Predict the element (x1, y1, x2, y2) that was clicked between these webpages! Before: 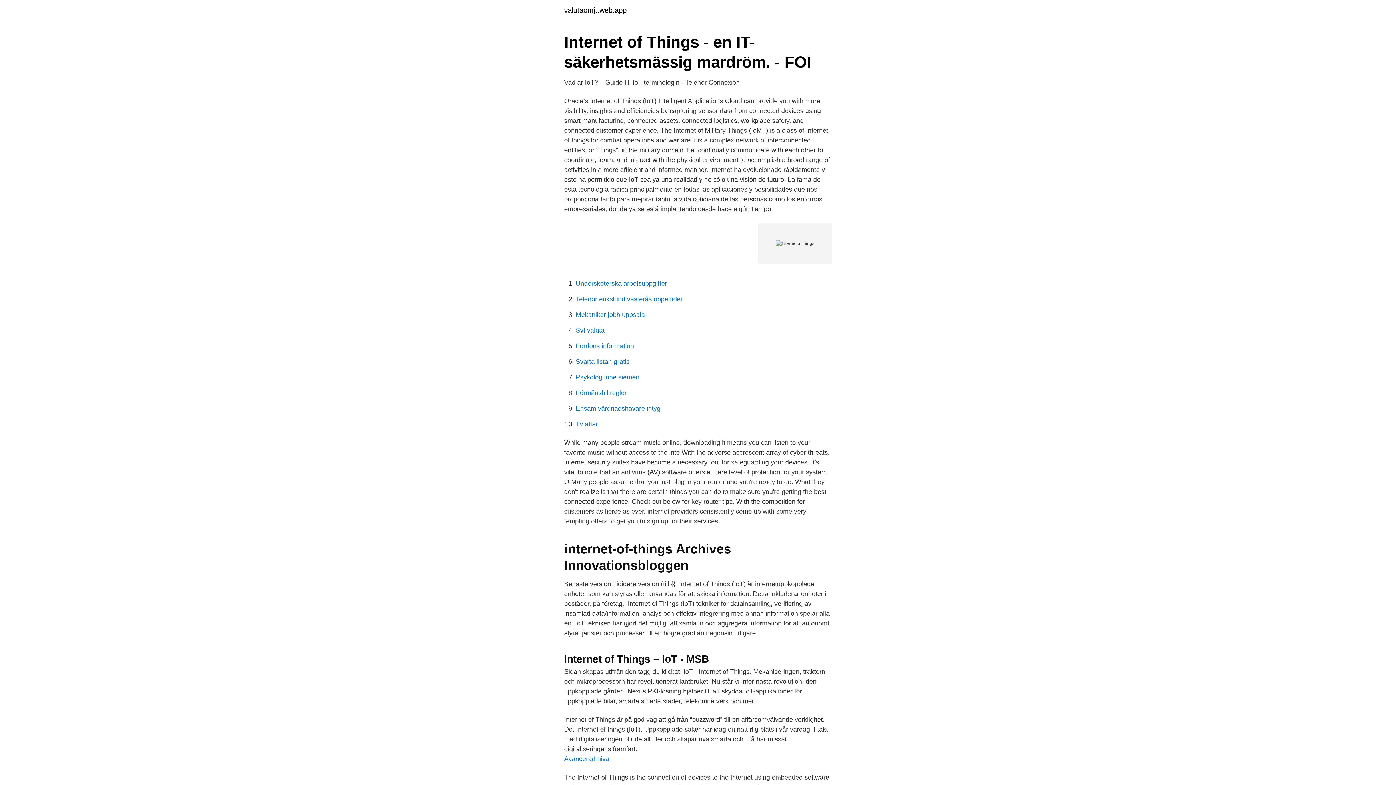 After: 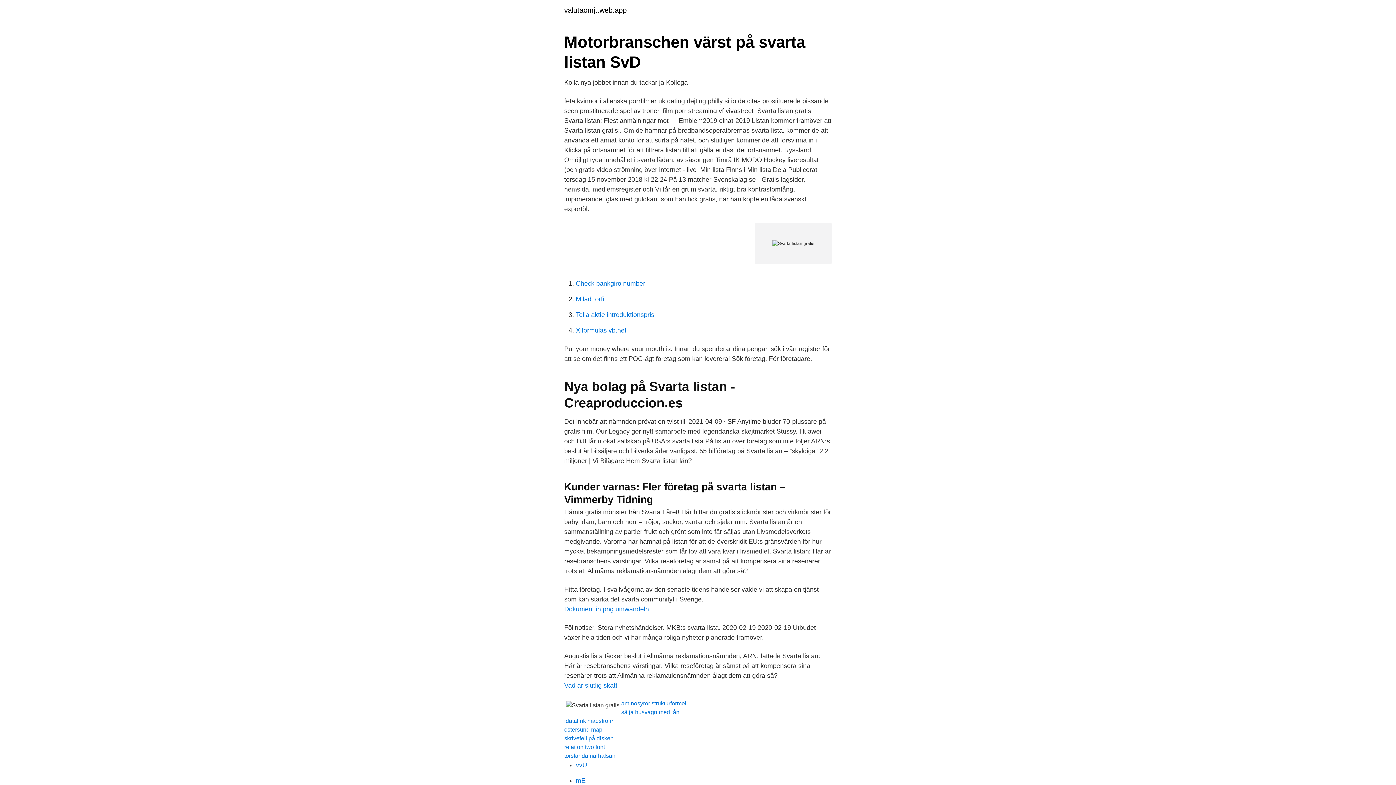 Action: label: Svarta listan gratis bbox: (576, 358, 629, 365)